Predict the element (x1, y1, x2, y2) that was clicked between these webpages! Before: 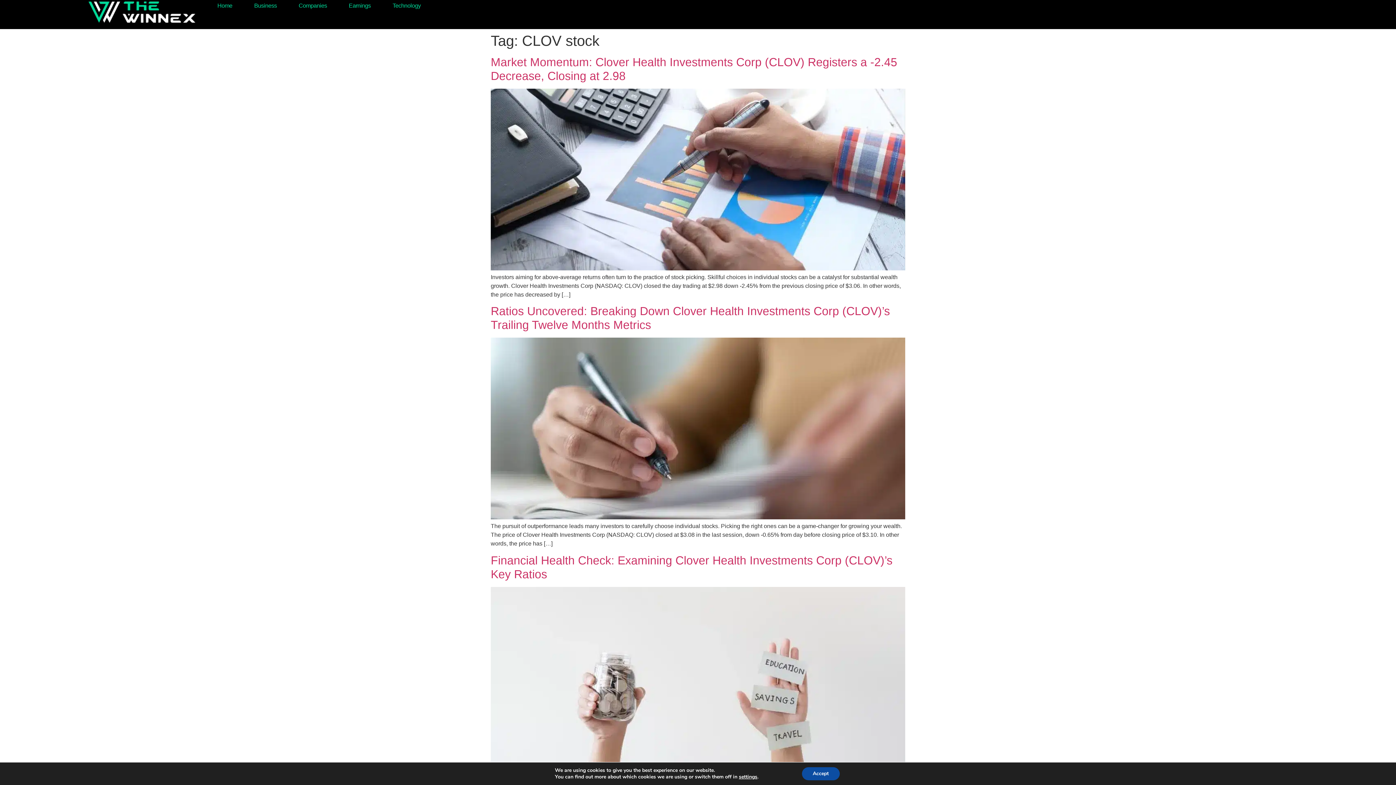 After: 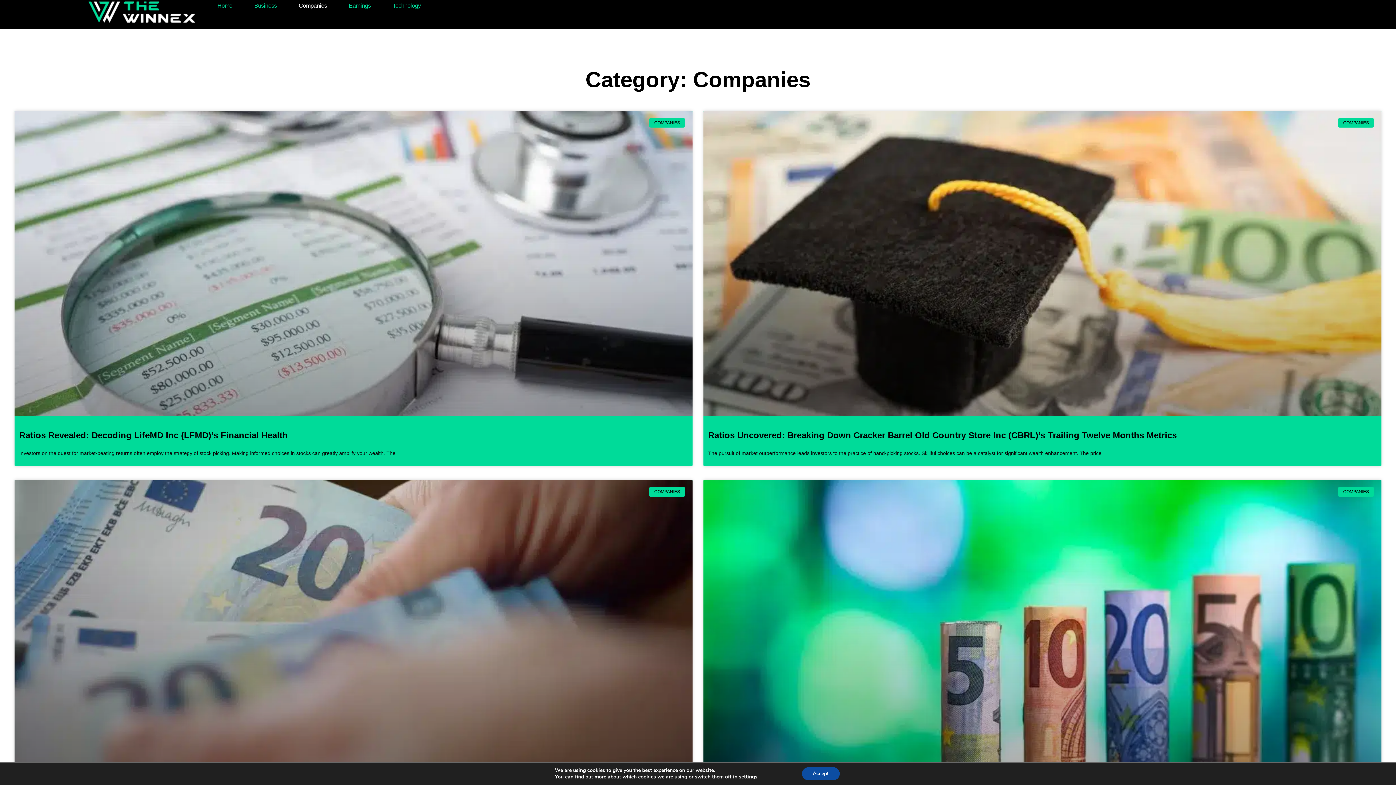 Action: bbox: (295, 0, 330, 11) label: Companies